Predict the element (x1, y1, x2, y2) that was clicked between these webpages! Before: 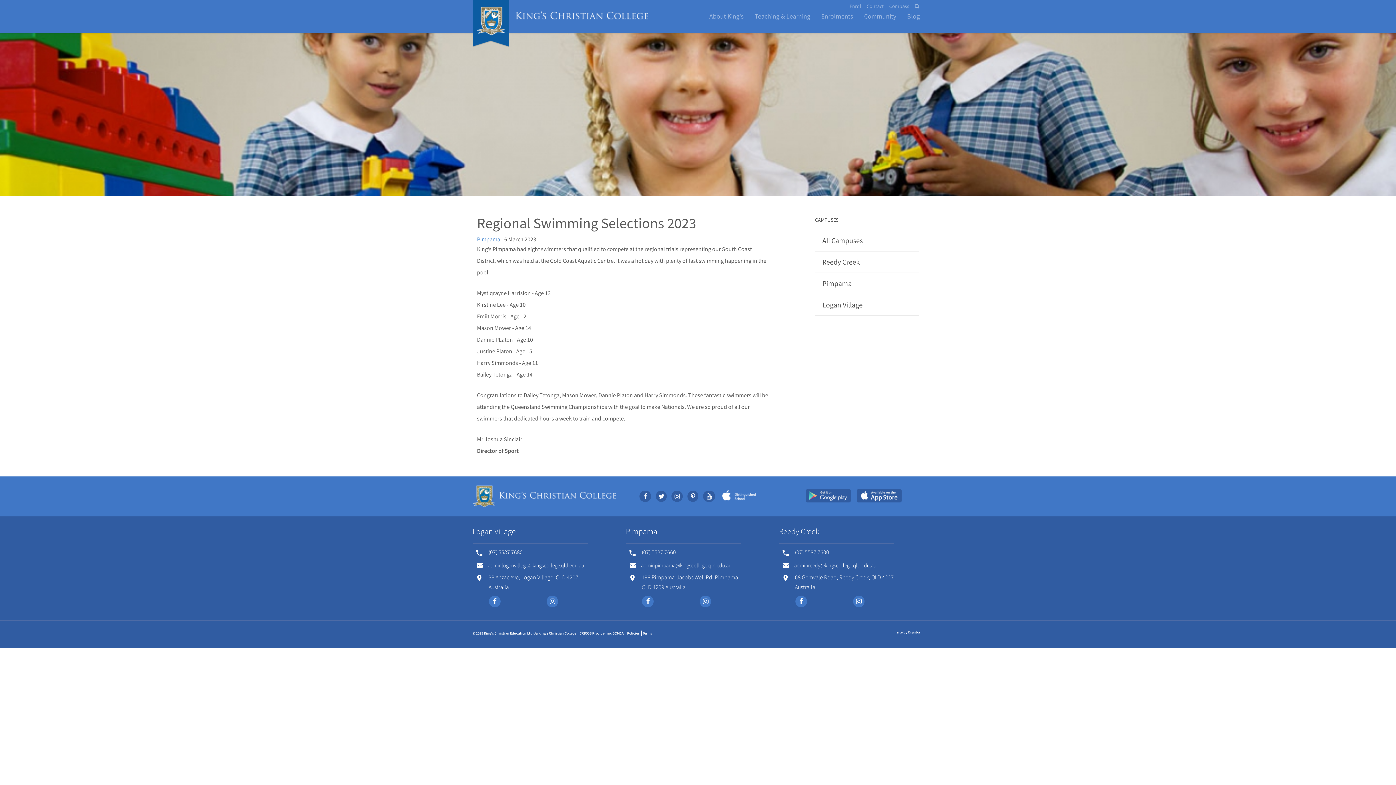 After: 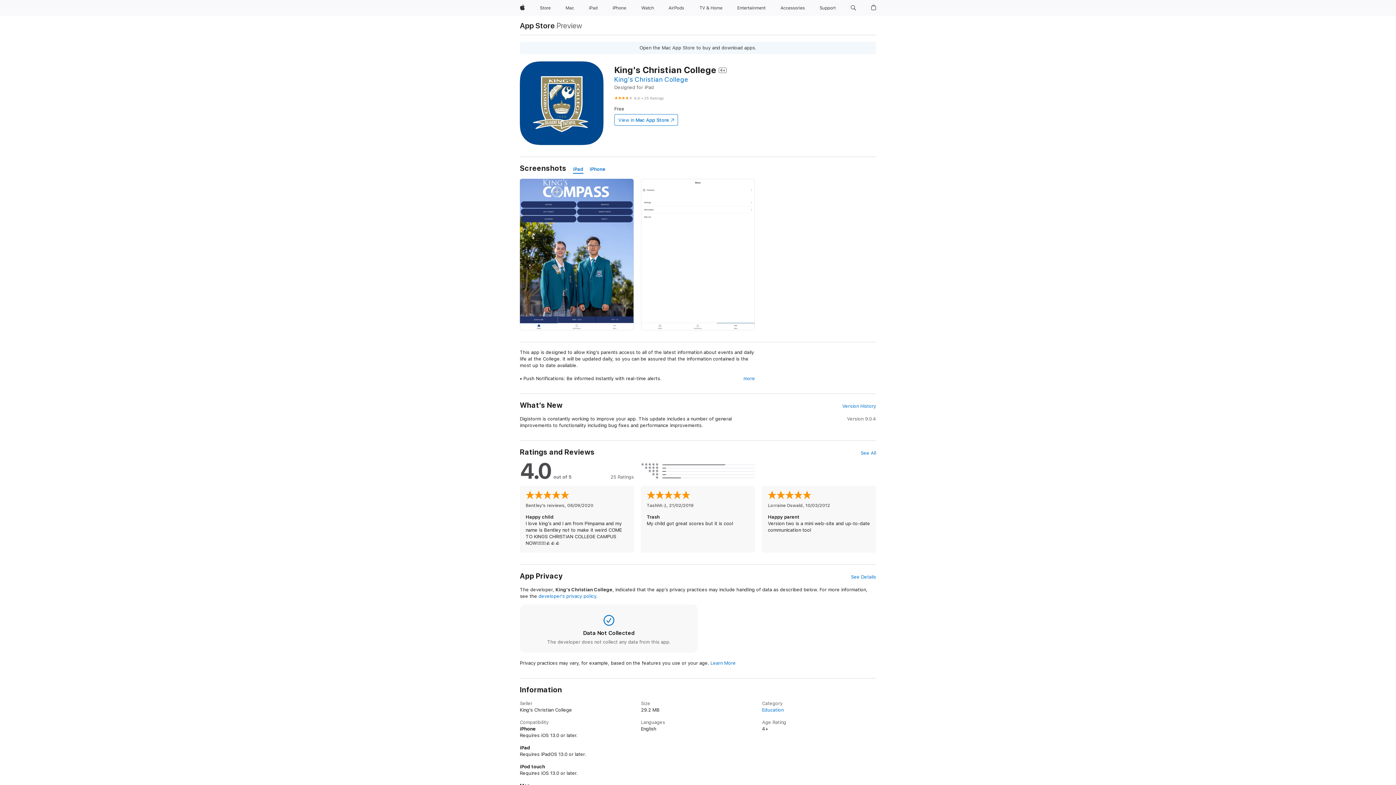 Action: bbox: (851, 491, 901, 499)